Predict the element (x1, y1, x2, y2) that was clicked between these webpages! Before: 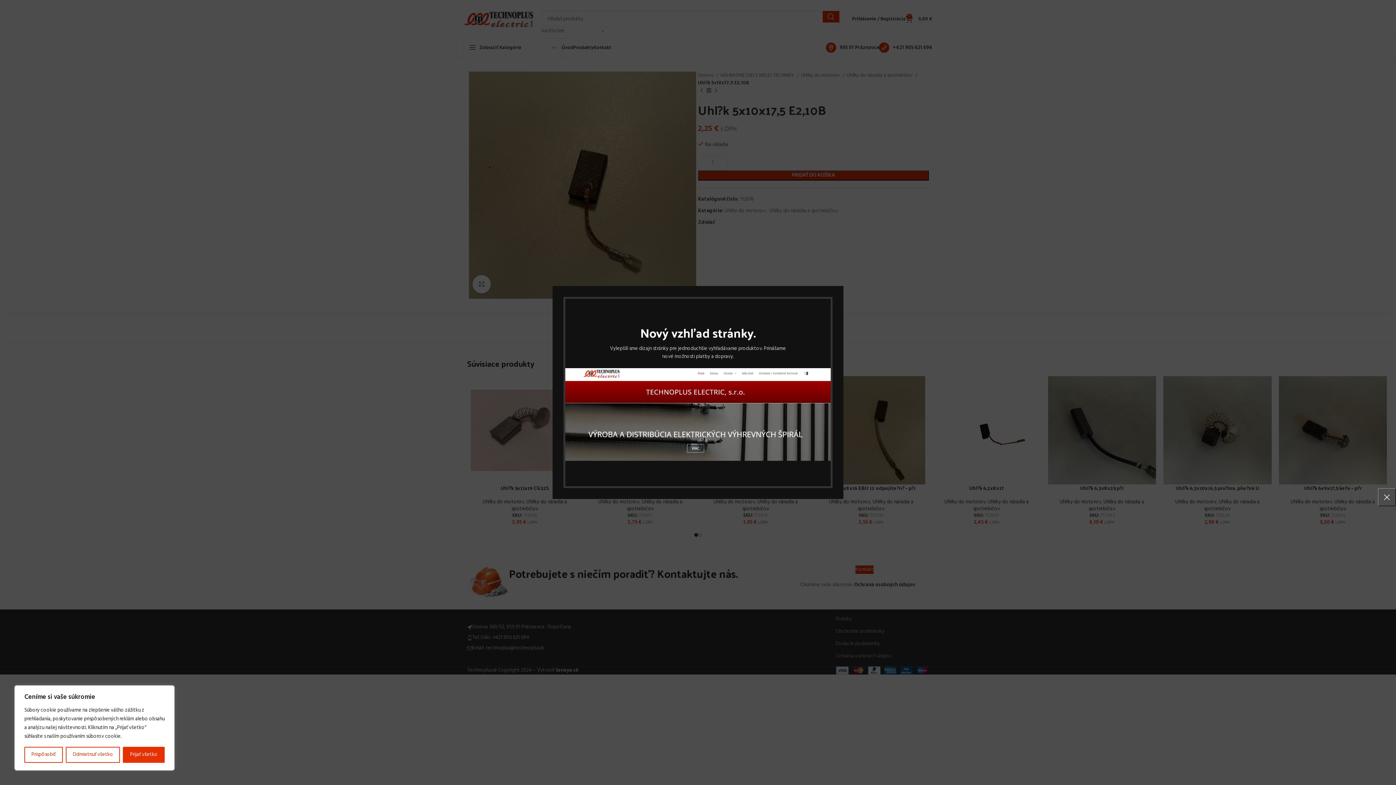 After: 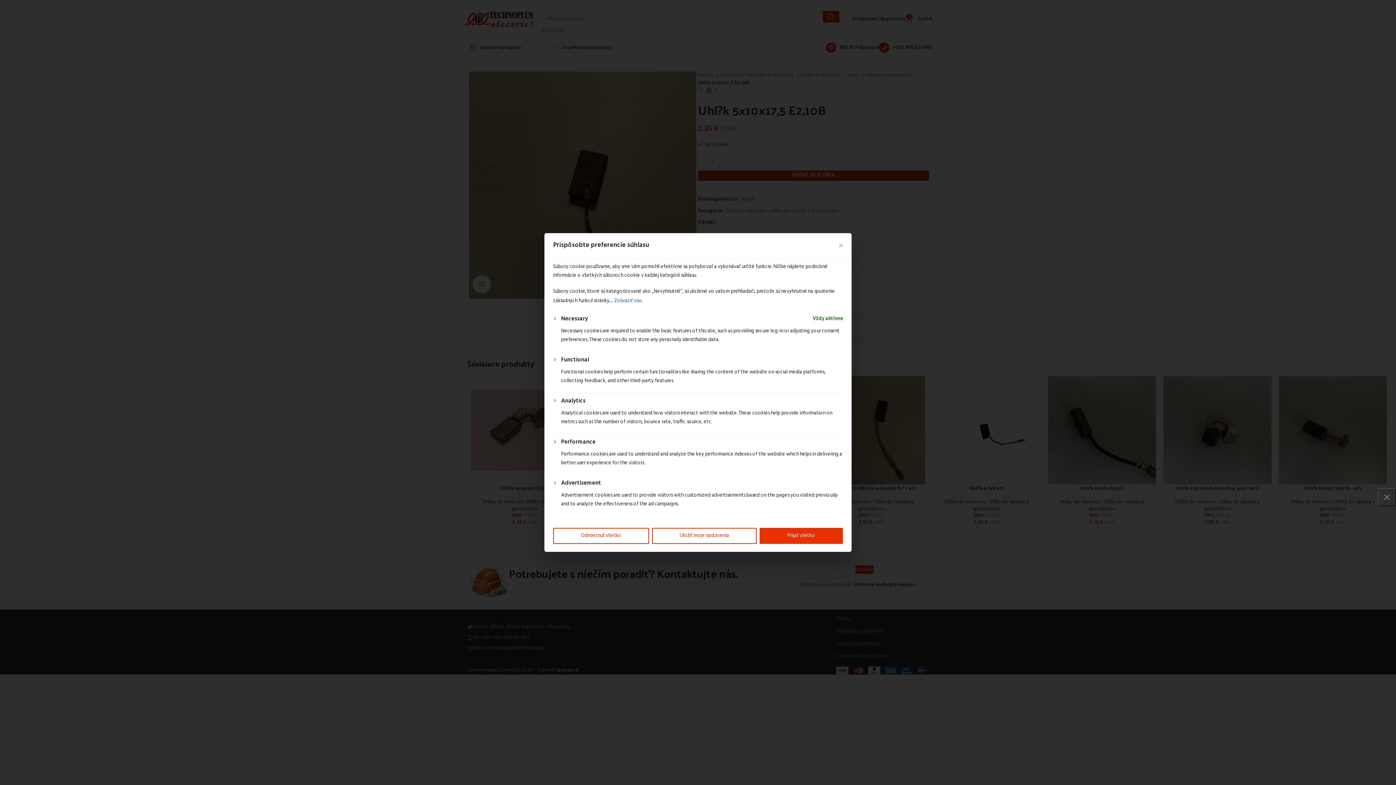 Action: label: Prispôsobiť bbox: (24, 747, 62, 763)